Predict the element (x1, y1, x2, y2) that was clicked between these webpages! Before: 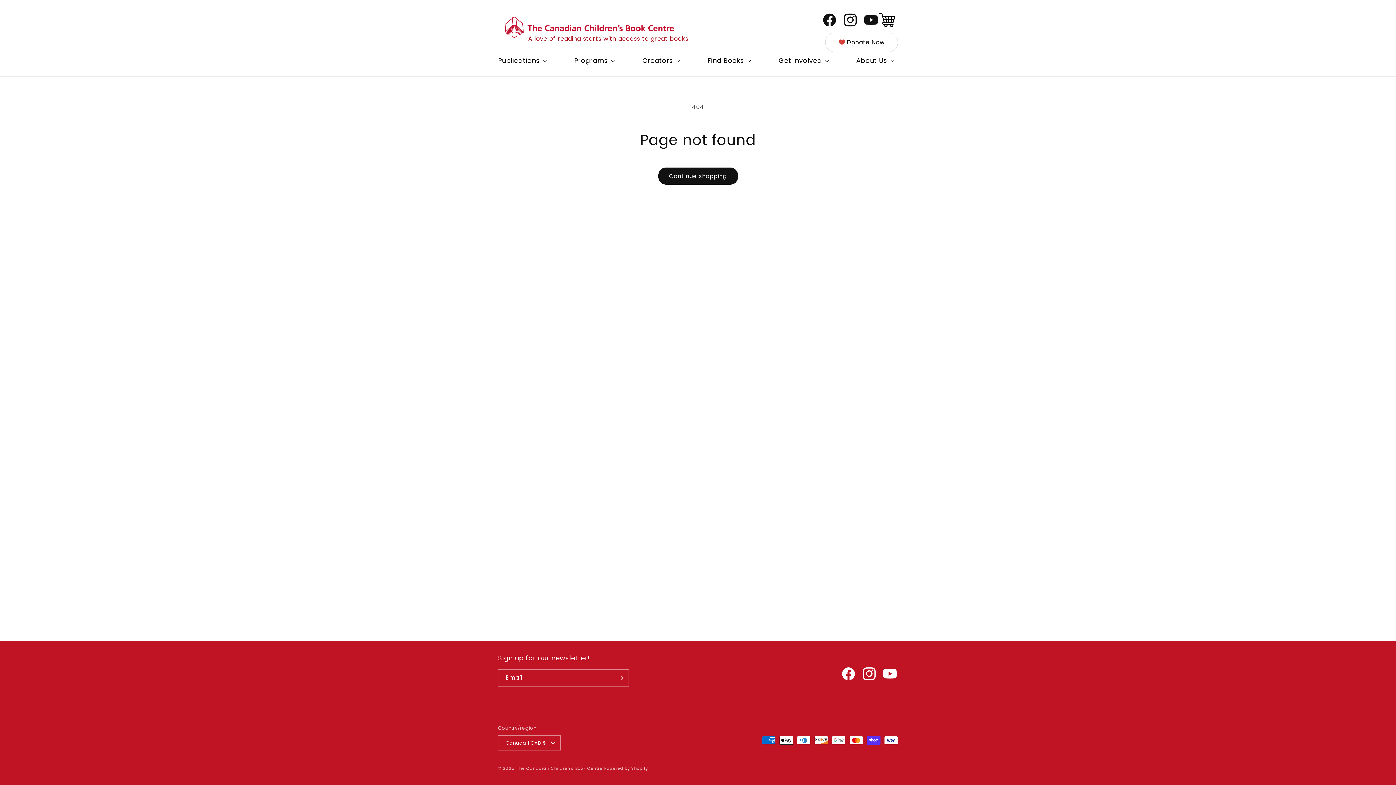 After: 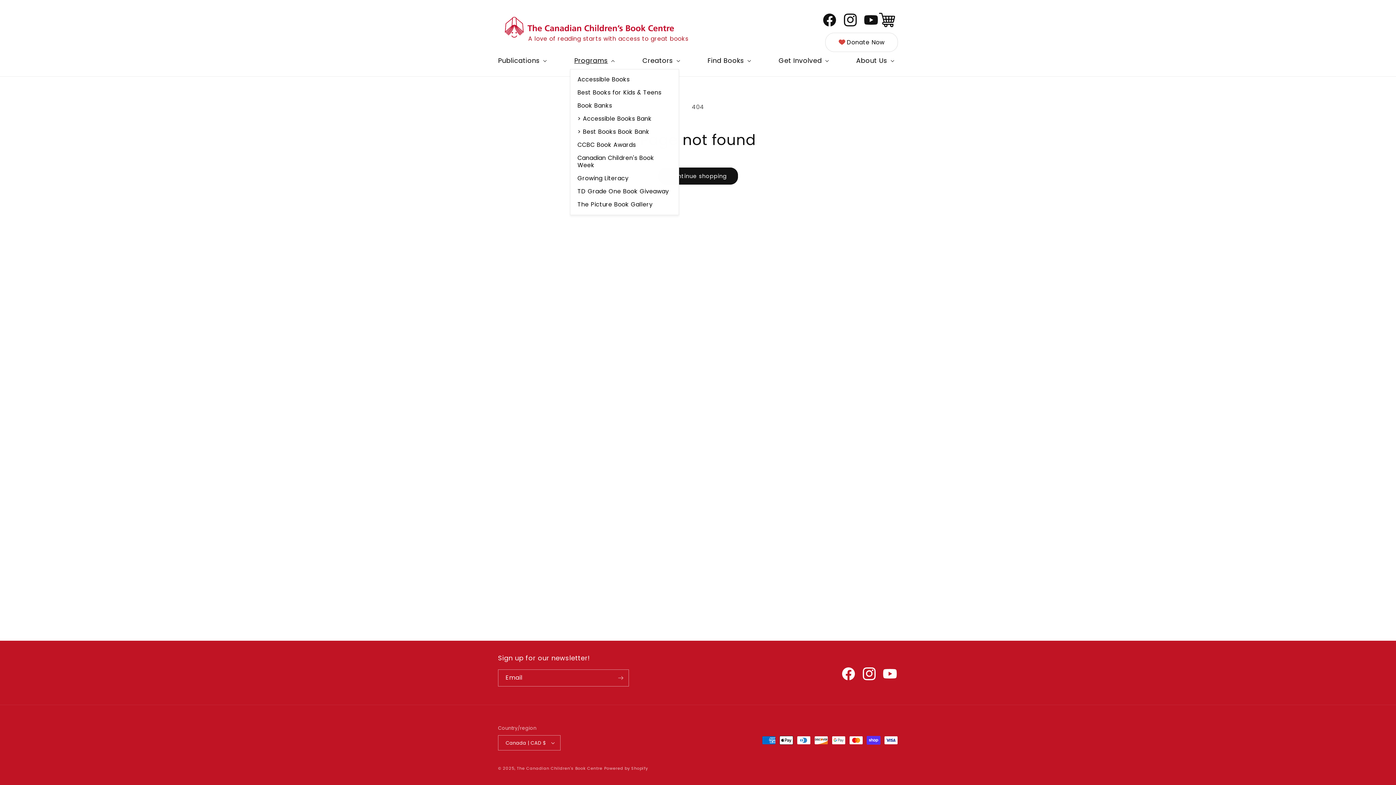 Action: label: Programs bbox: (570, 52, 617, 69)